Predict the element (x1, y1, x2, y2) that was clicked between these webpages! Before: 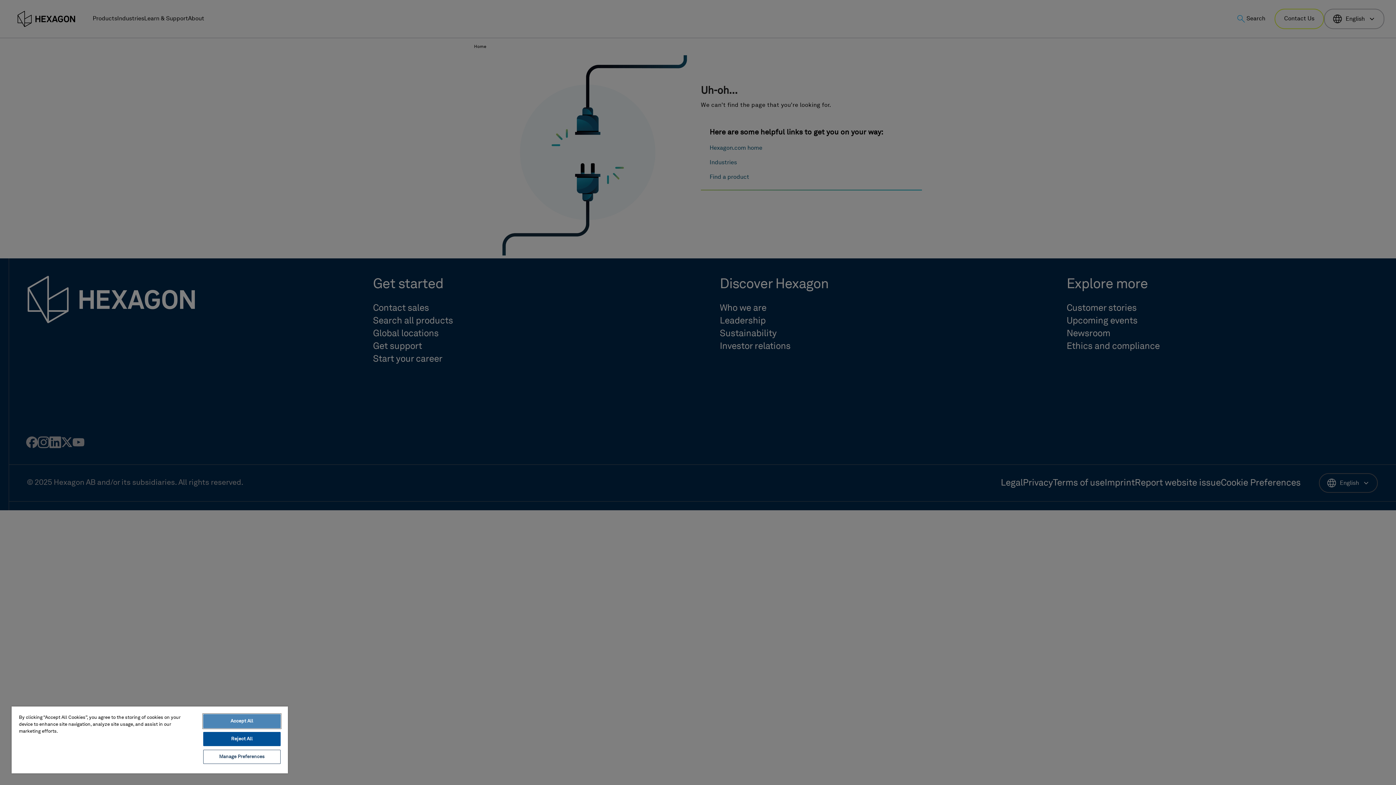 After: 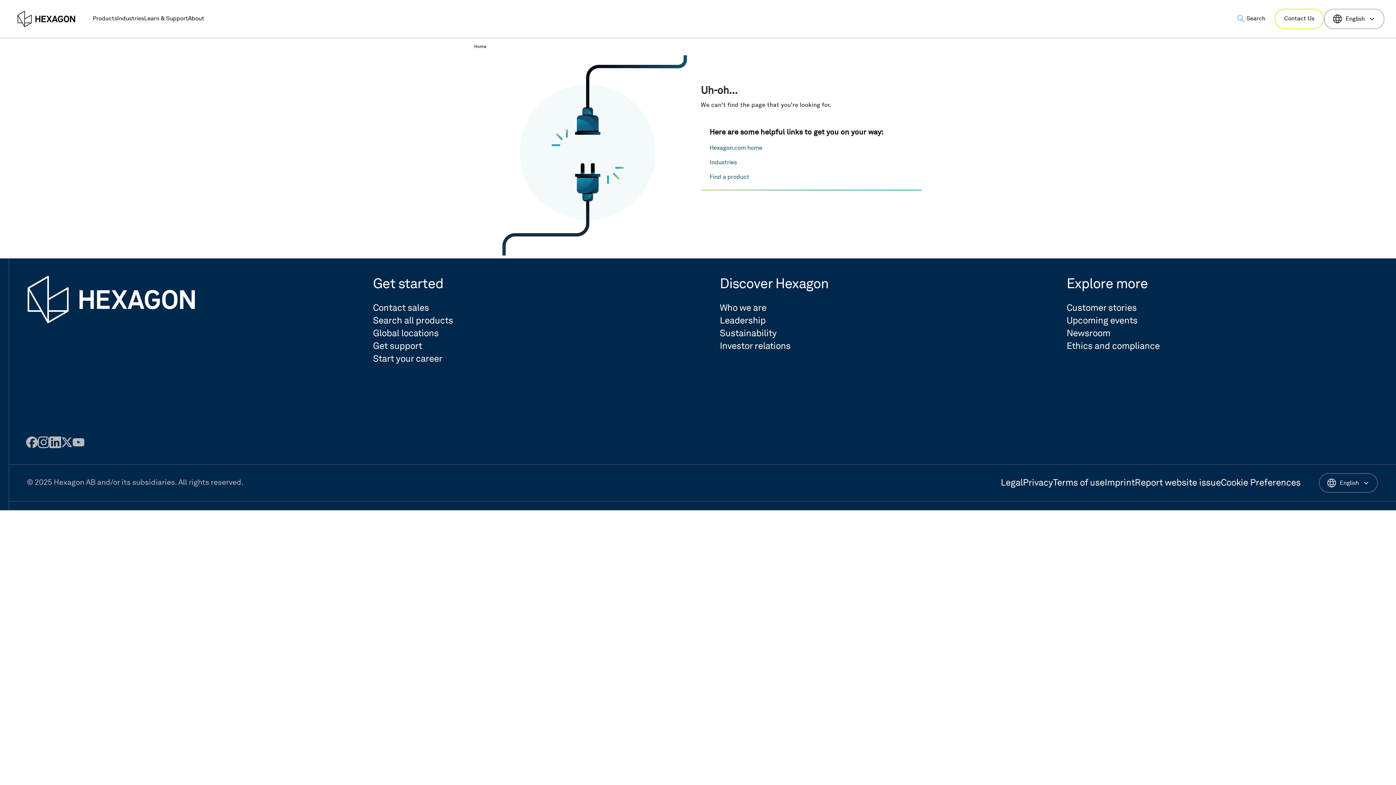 Action: label: Accept All bbox: (203, 714, 280, 728)